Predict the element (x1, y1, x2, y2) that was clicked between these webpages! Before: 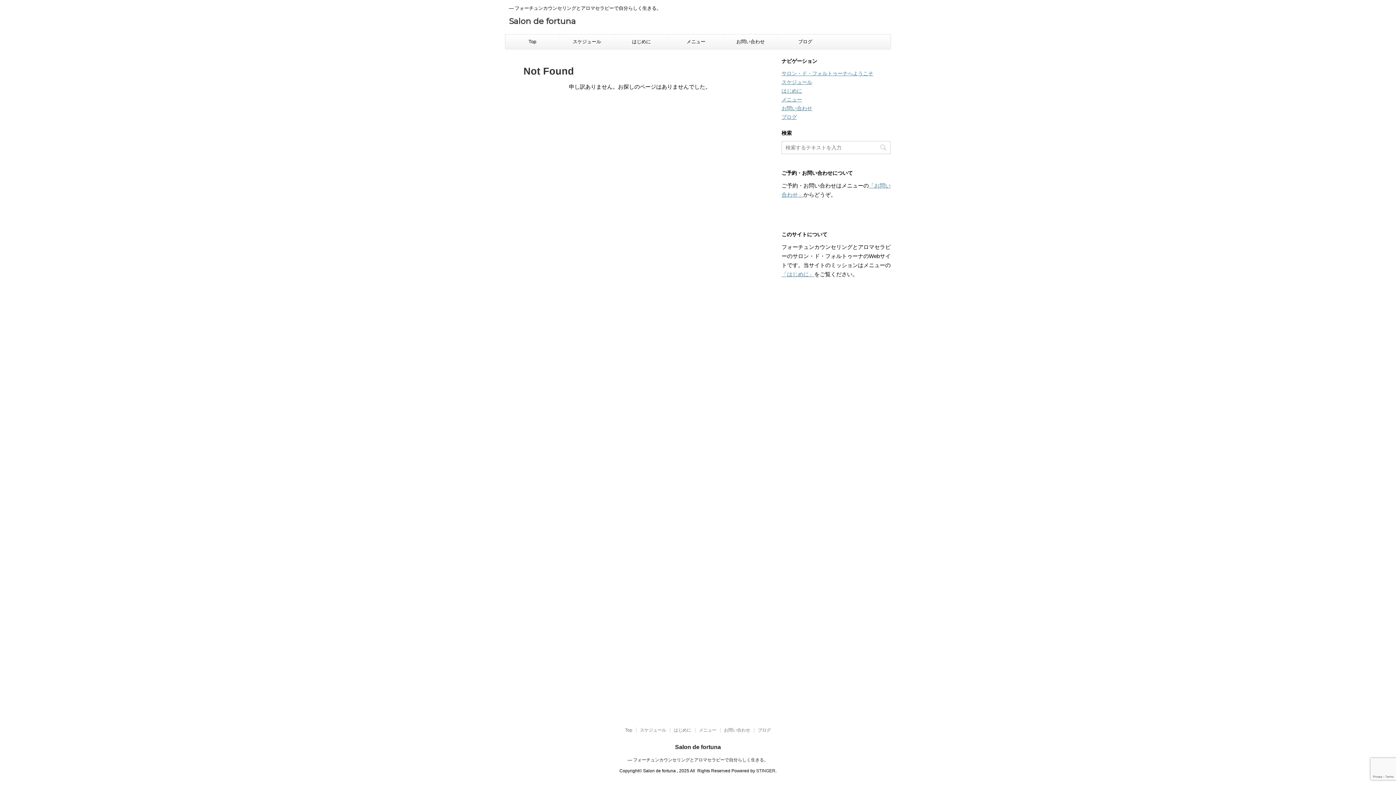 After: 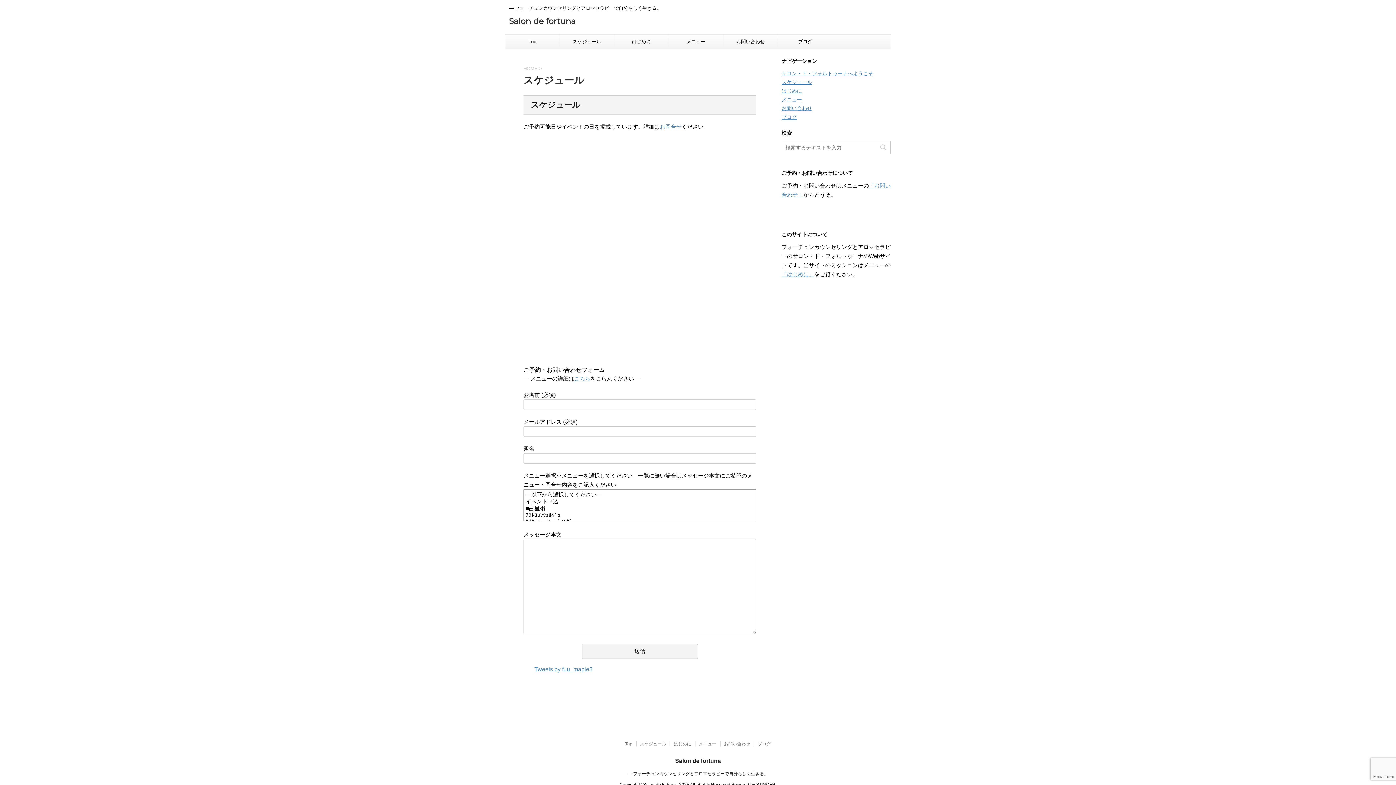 Action: label: スケジュール bbox: (640, 728, 666, 733)